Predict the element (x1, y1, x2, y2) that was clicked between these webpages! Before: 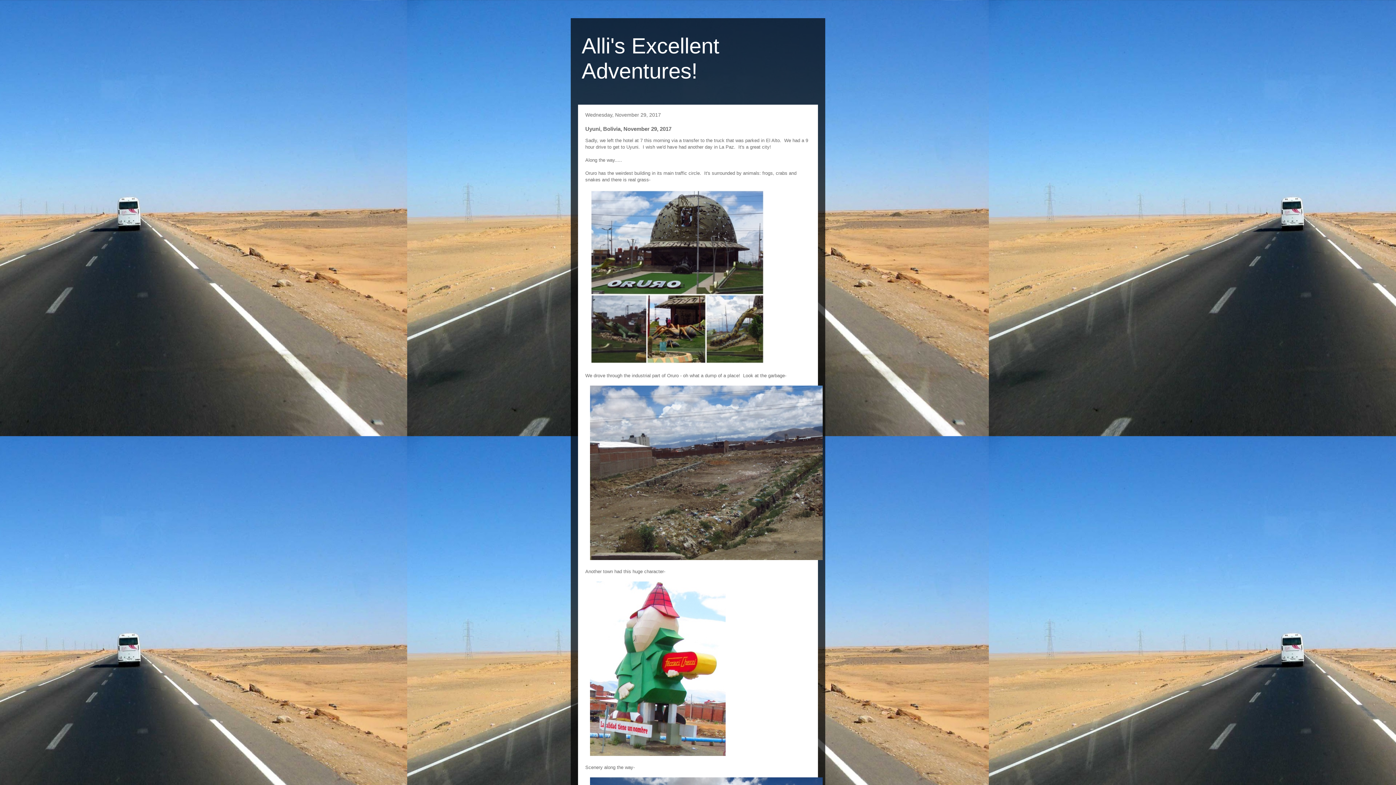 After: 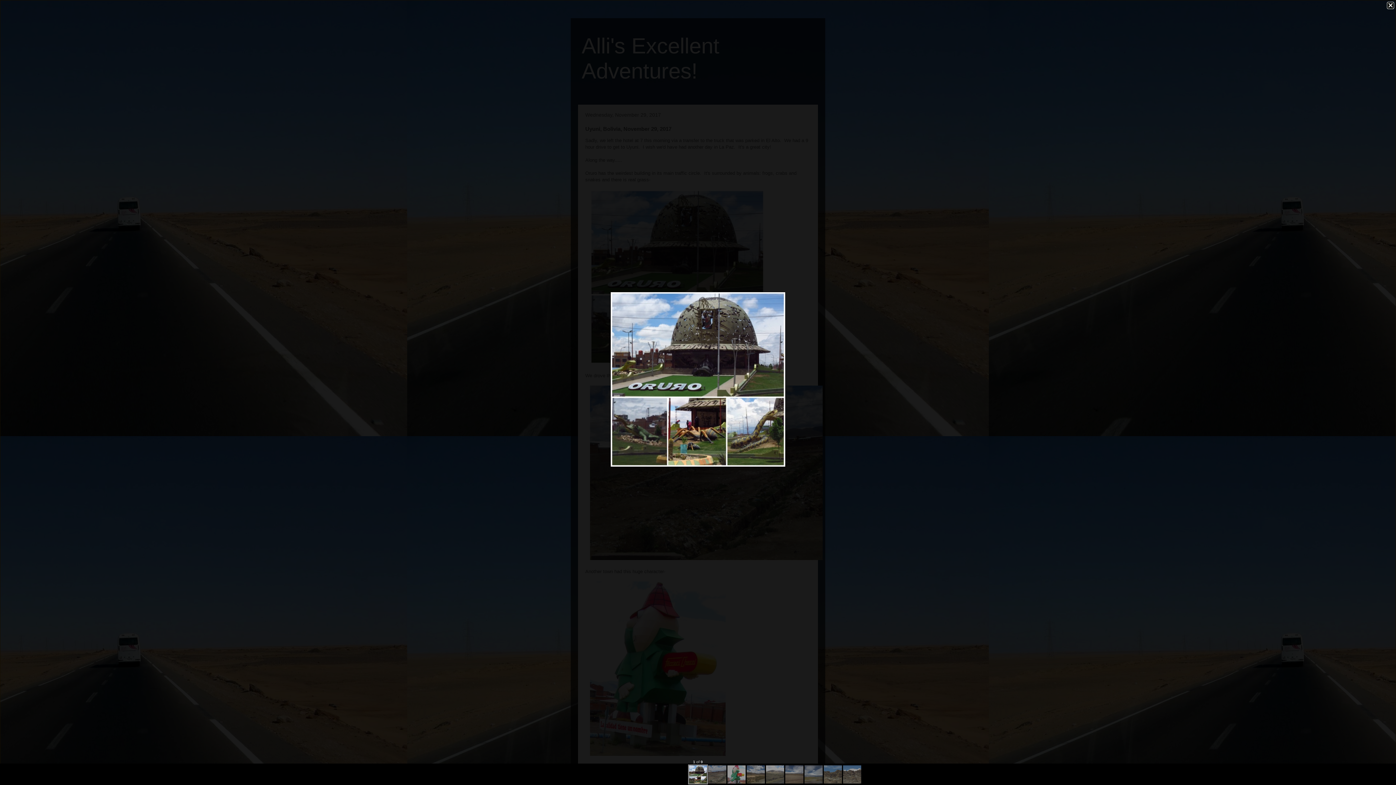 Action: bbox: (590, 360, 764, 365)